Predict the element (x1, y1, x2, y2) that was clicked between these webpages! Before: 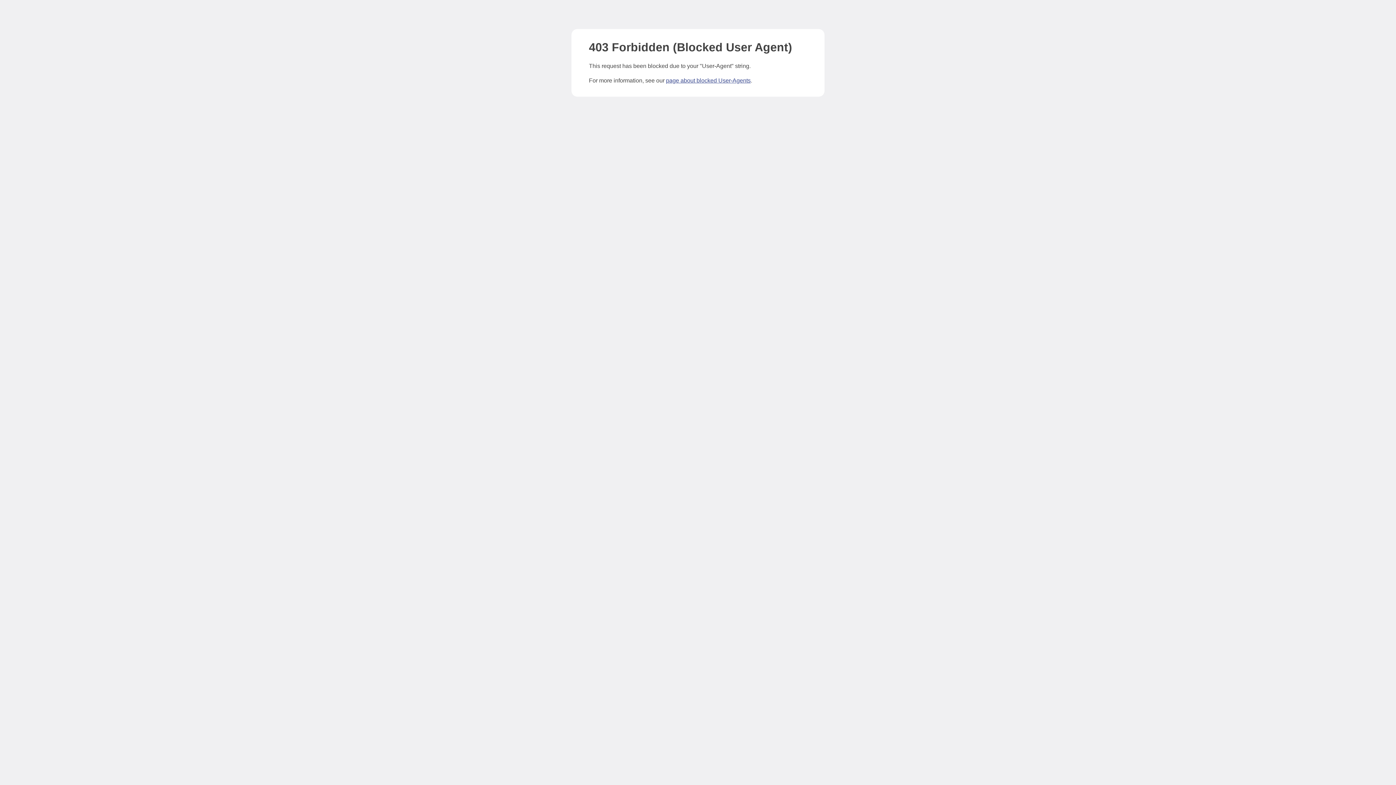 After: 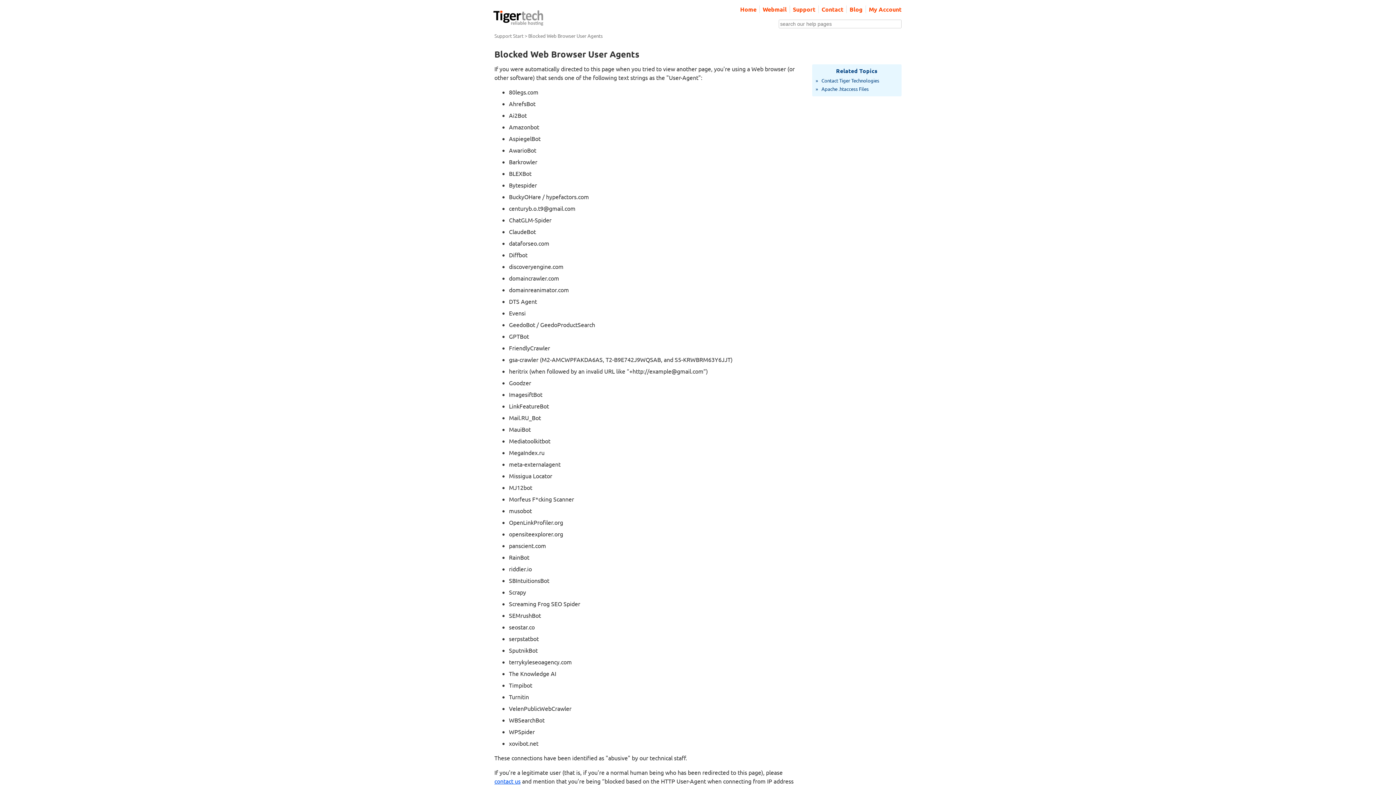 Action: bbox: (666, 77, 750, 83) label: page about blocked User-Agents